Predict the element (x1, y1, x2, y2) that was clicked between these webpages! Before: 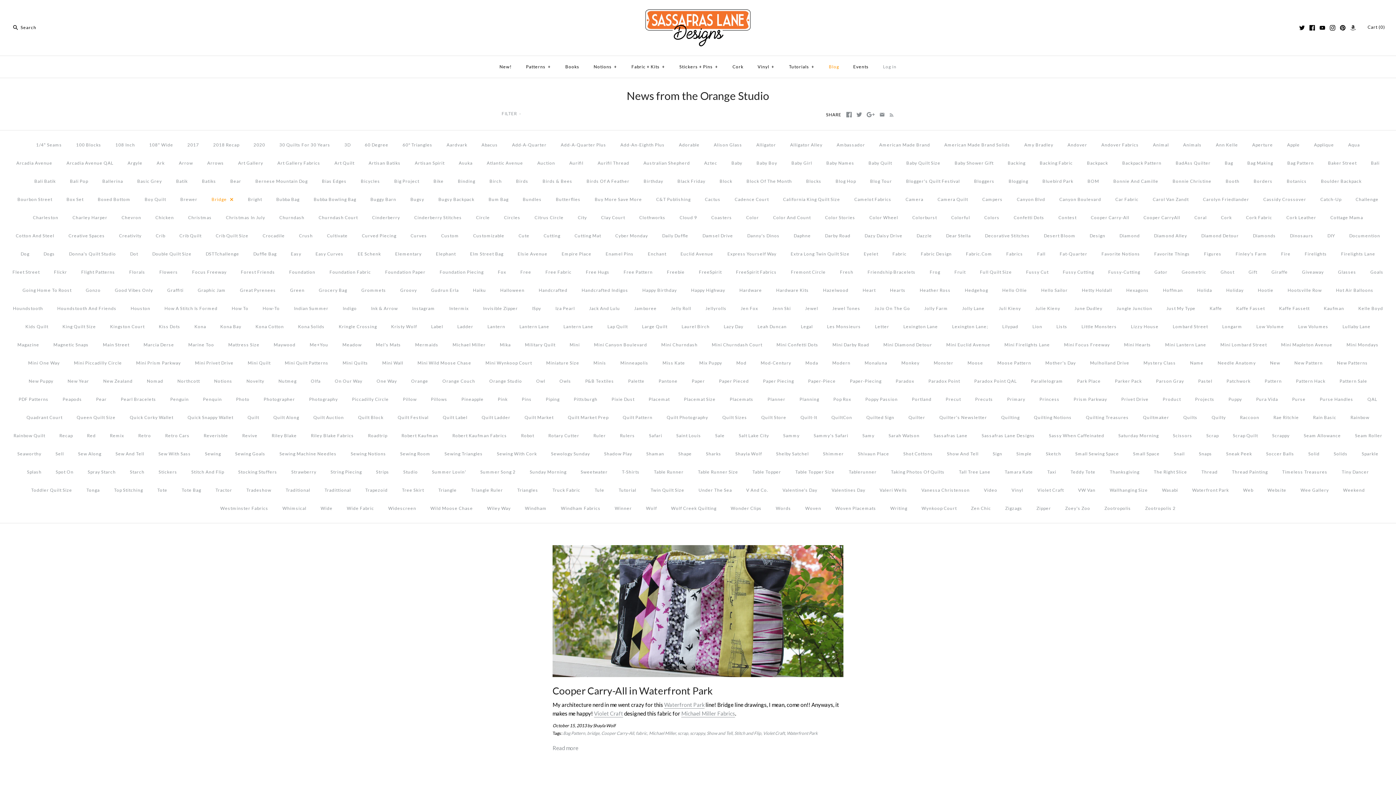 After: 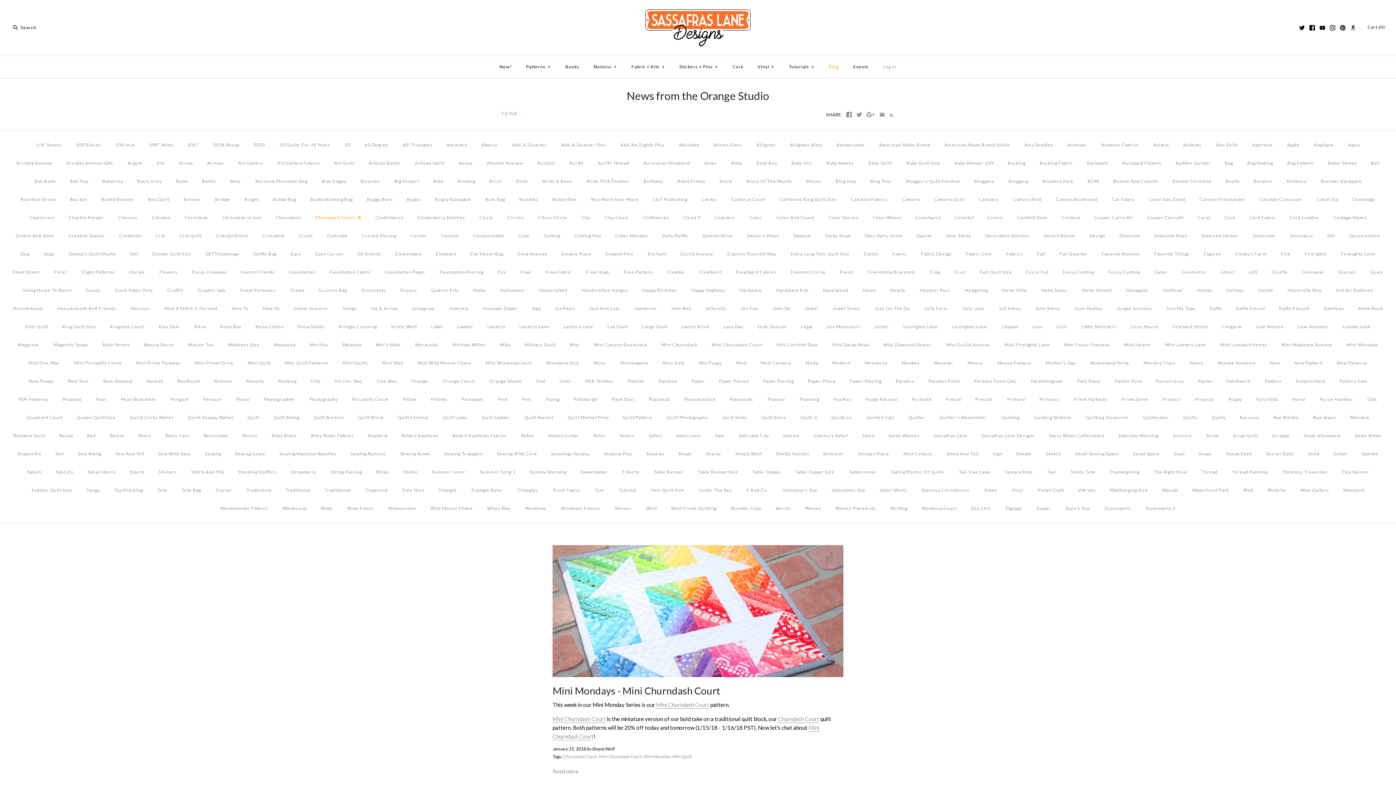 Action: label: Churndash Court bbox: (312, 208, 364, 226)